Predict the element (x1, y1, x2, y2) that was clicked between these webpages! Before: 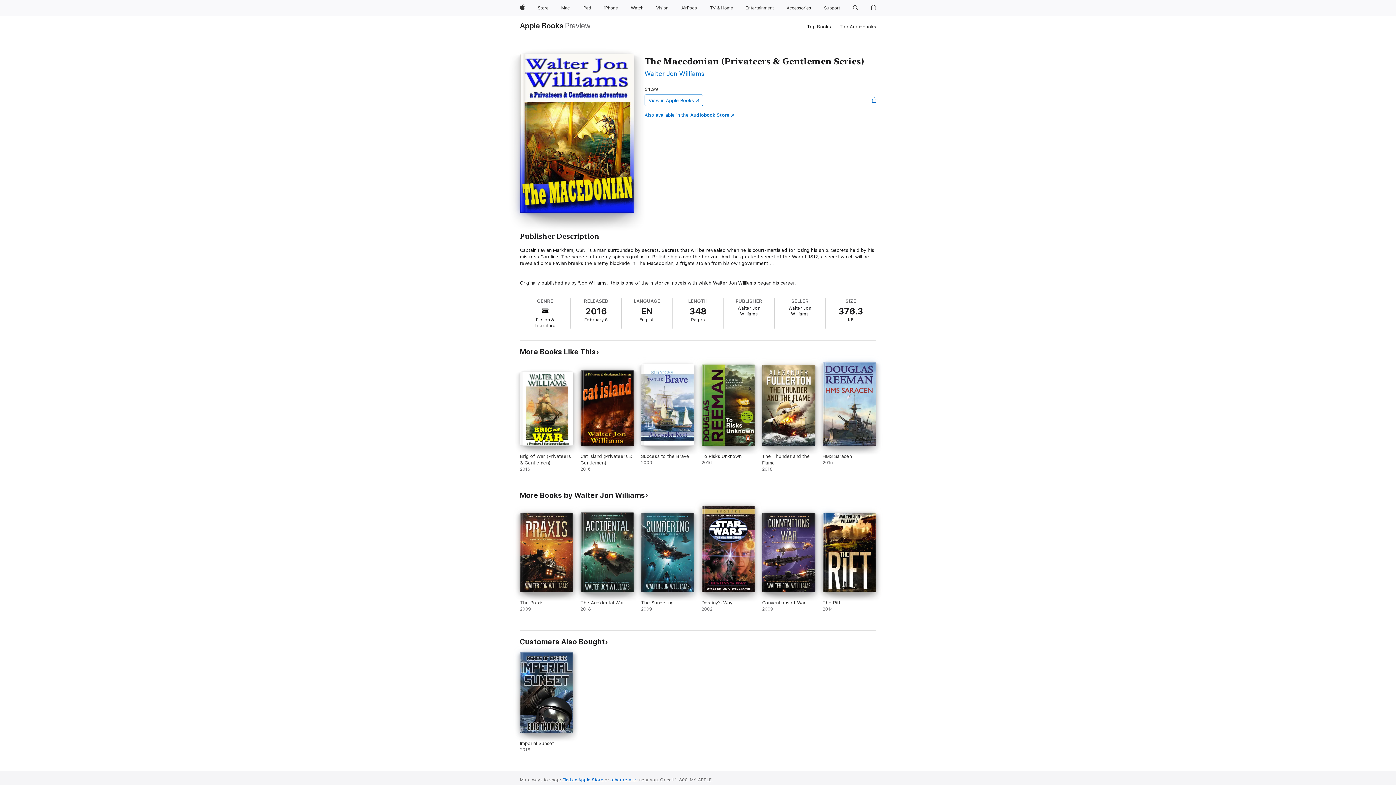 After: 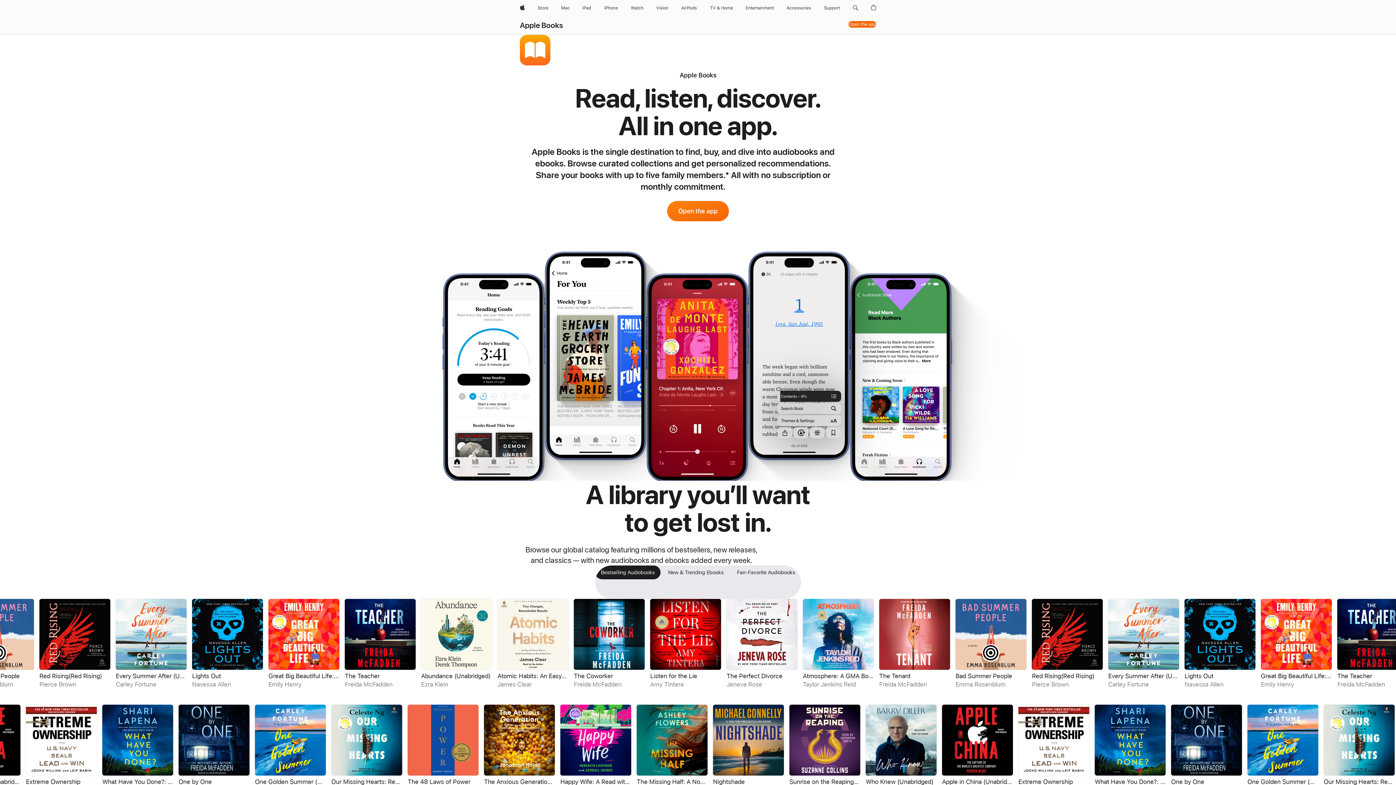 Action: label: Apple Books bbox: (520, 21, 563, 29)